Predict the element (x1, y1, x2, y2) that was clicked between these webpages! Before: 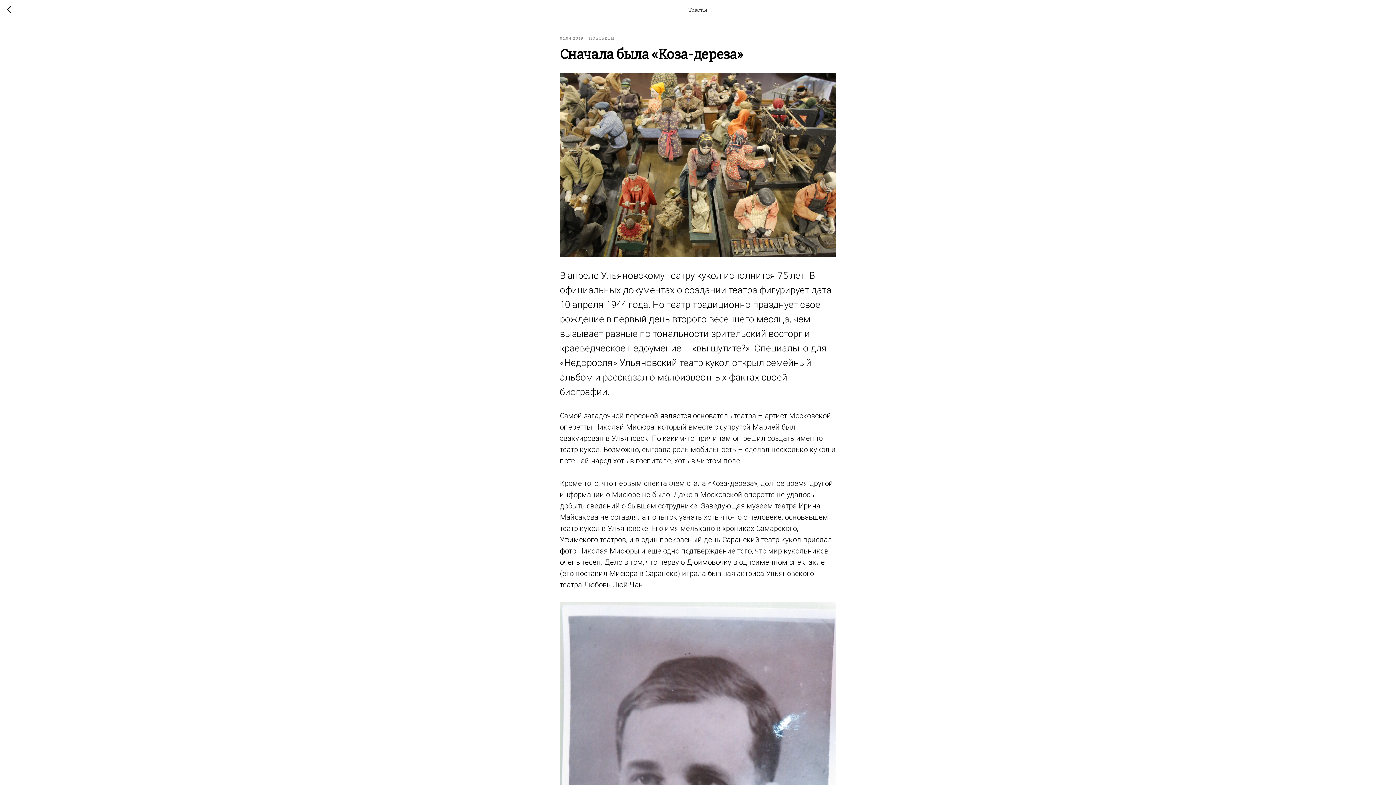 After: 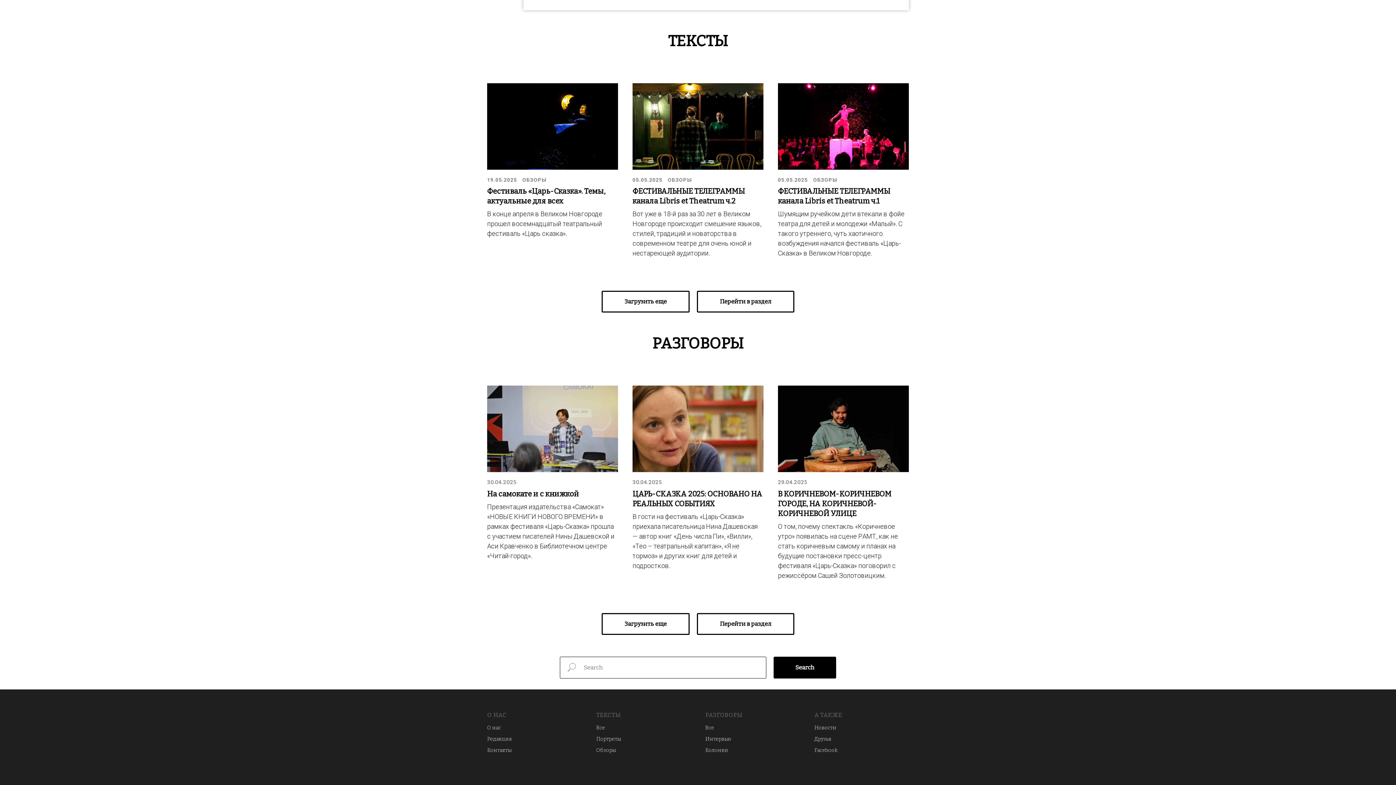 Action: label: ПОРТРЕТЫ bbox: (589, 34, 615, 41)